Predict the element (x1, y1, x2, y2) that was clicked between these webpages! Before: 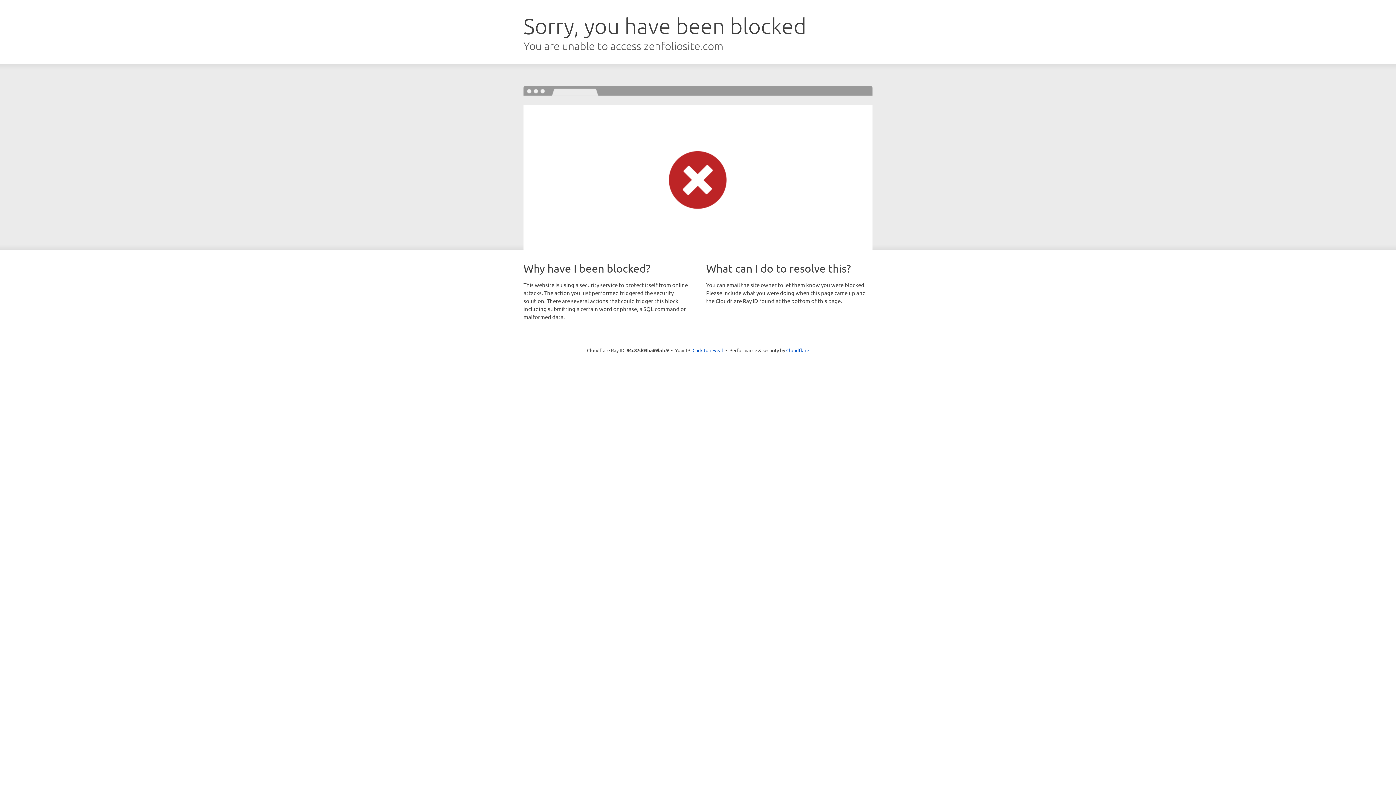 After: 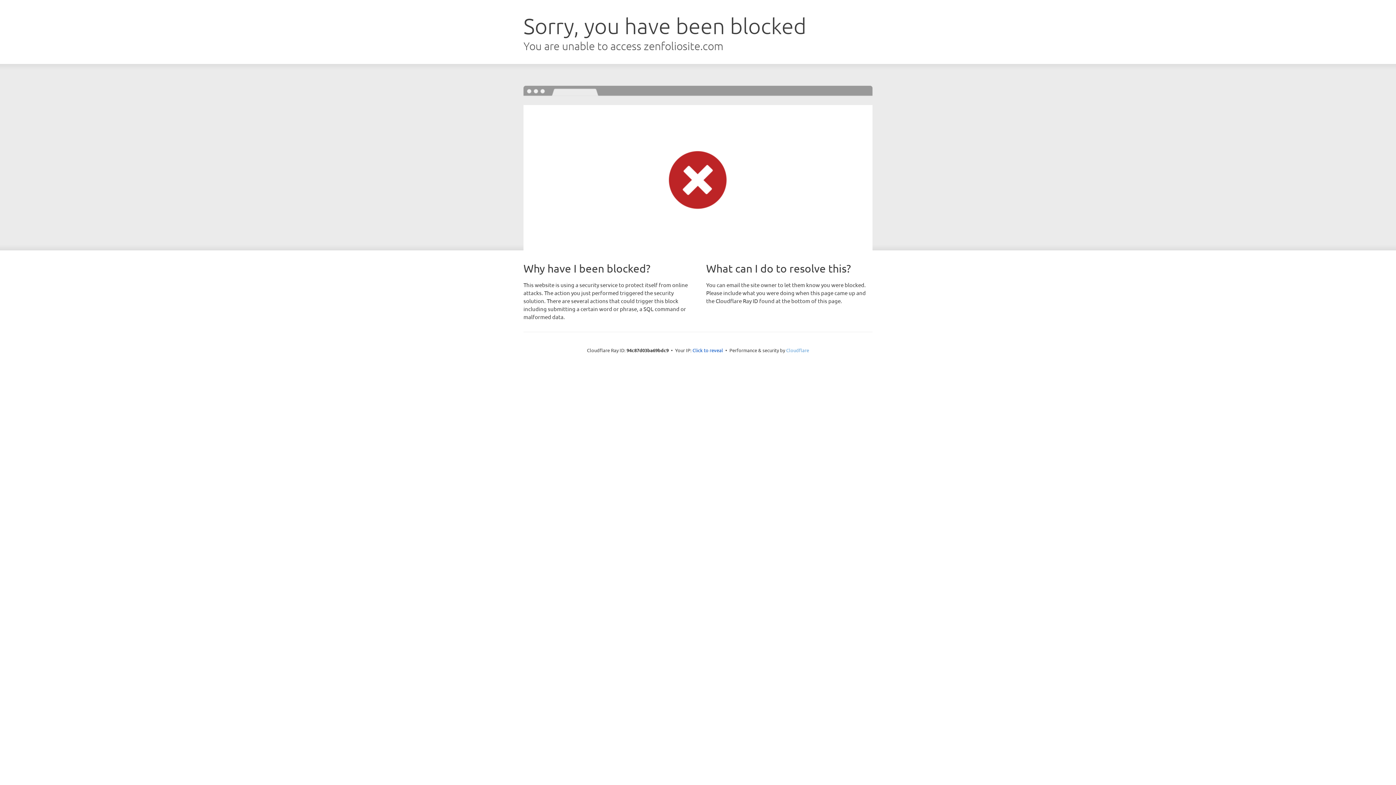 Action: label: Cloudflare bbox: (786, 347, 809, 353)